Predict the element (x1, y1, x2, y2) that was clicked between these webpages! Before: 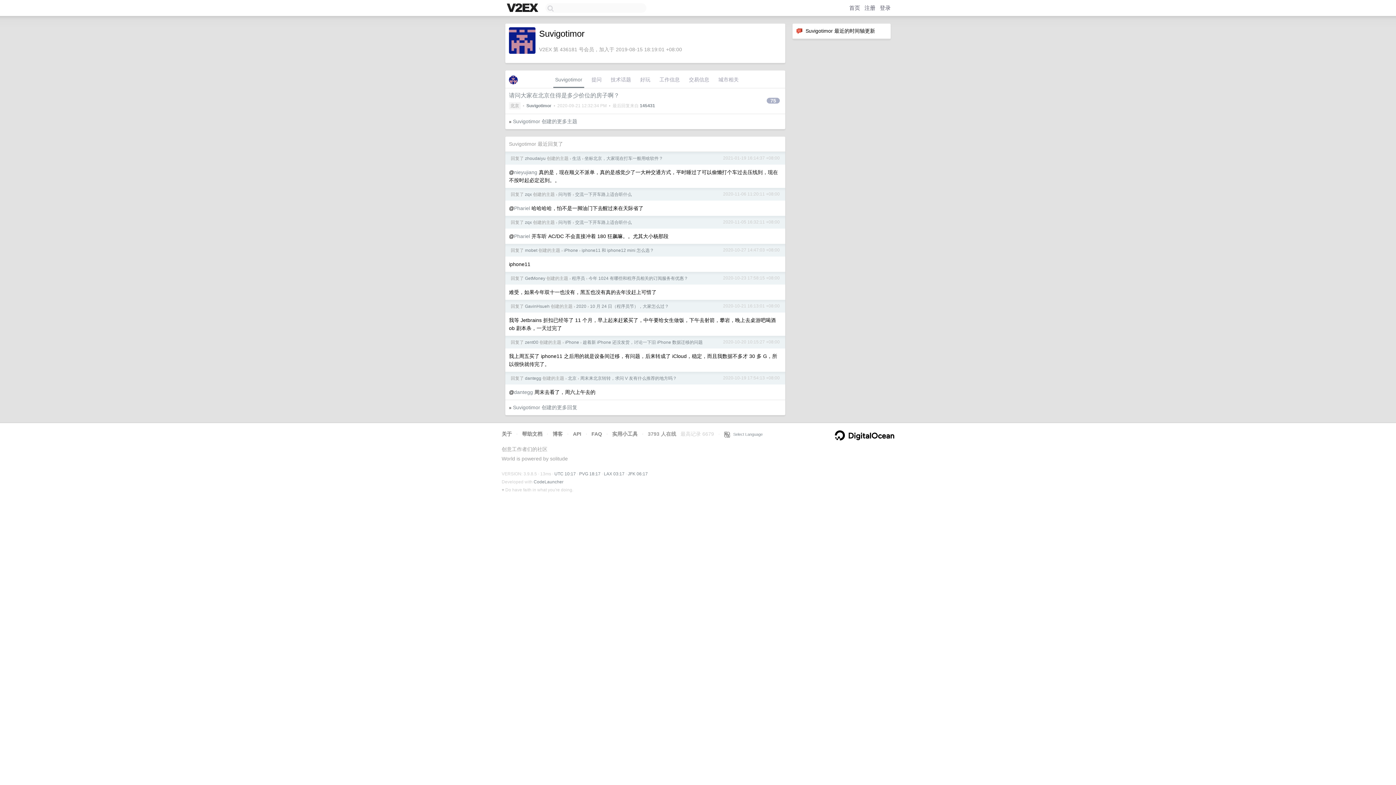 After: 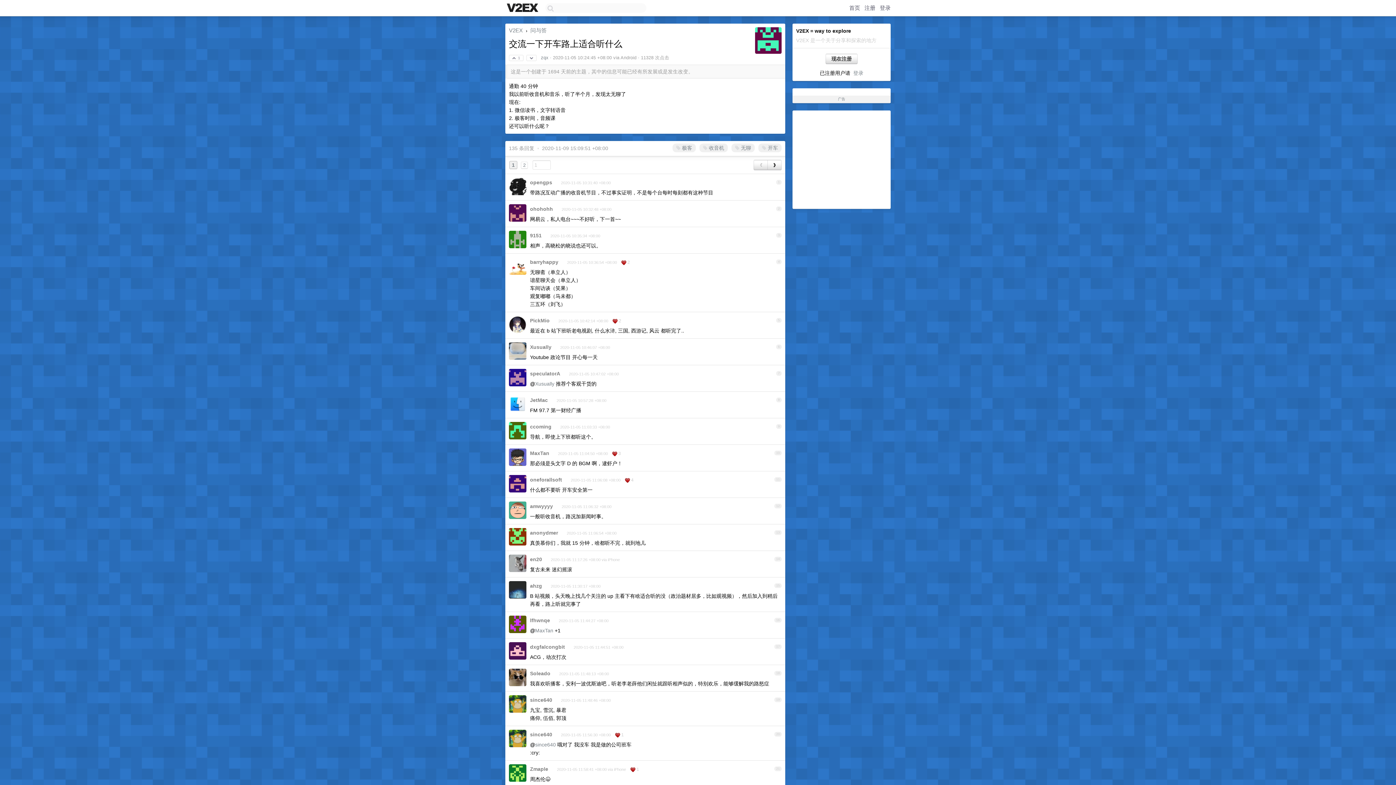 Action: bbox: (575, 220, 632, 225) label: 交流一下开车路上适合听什么